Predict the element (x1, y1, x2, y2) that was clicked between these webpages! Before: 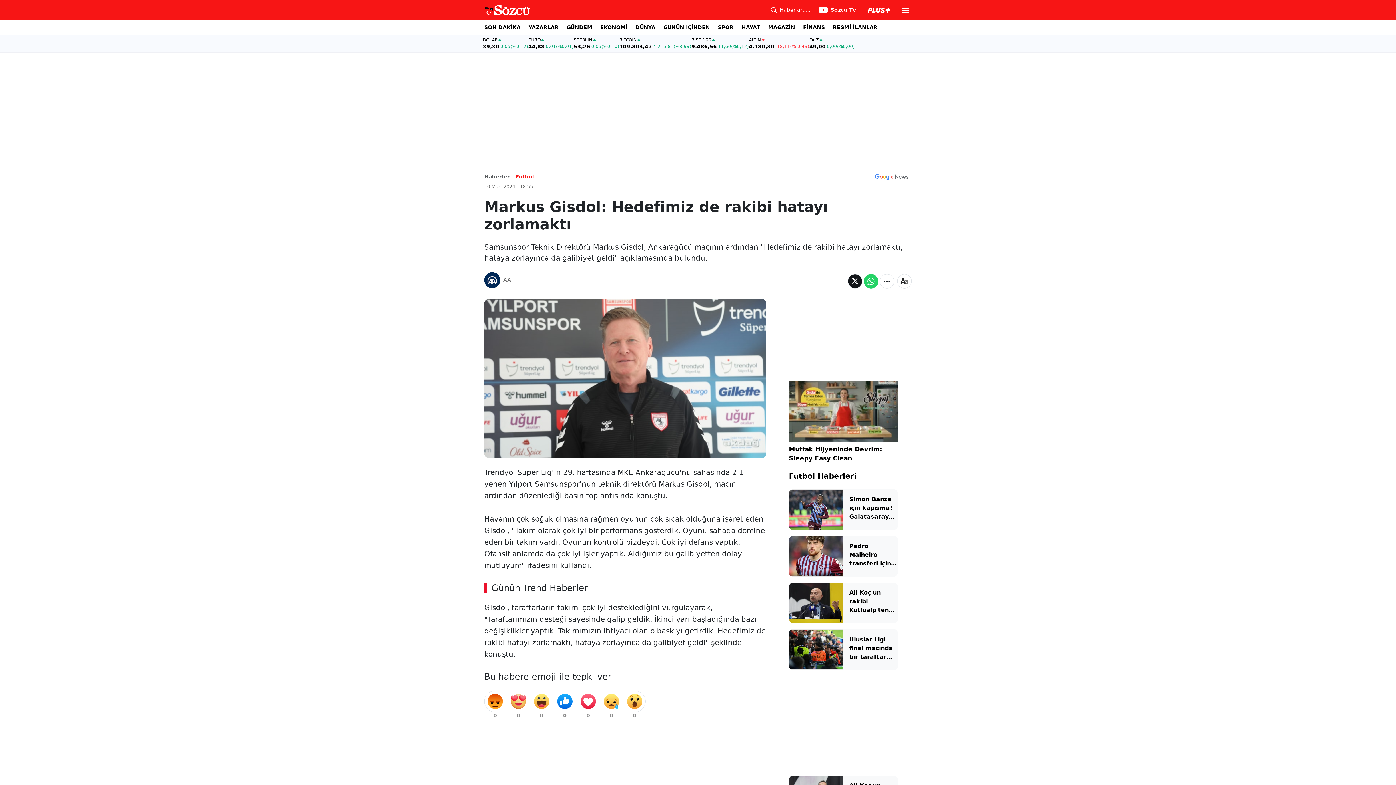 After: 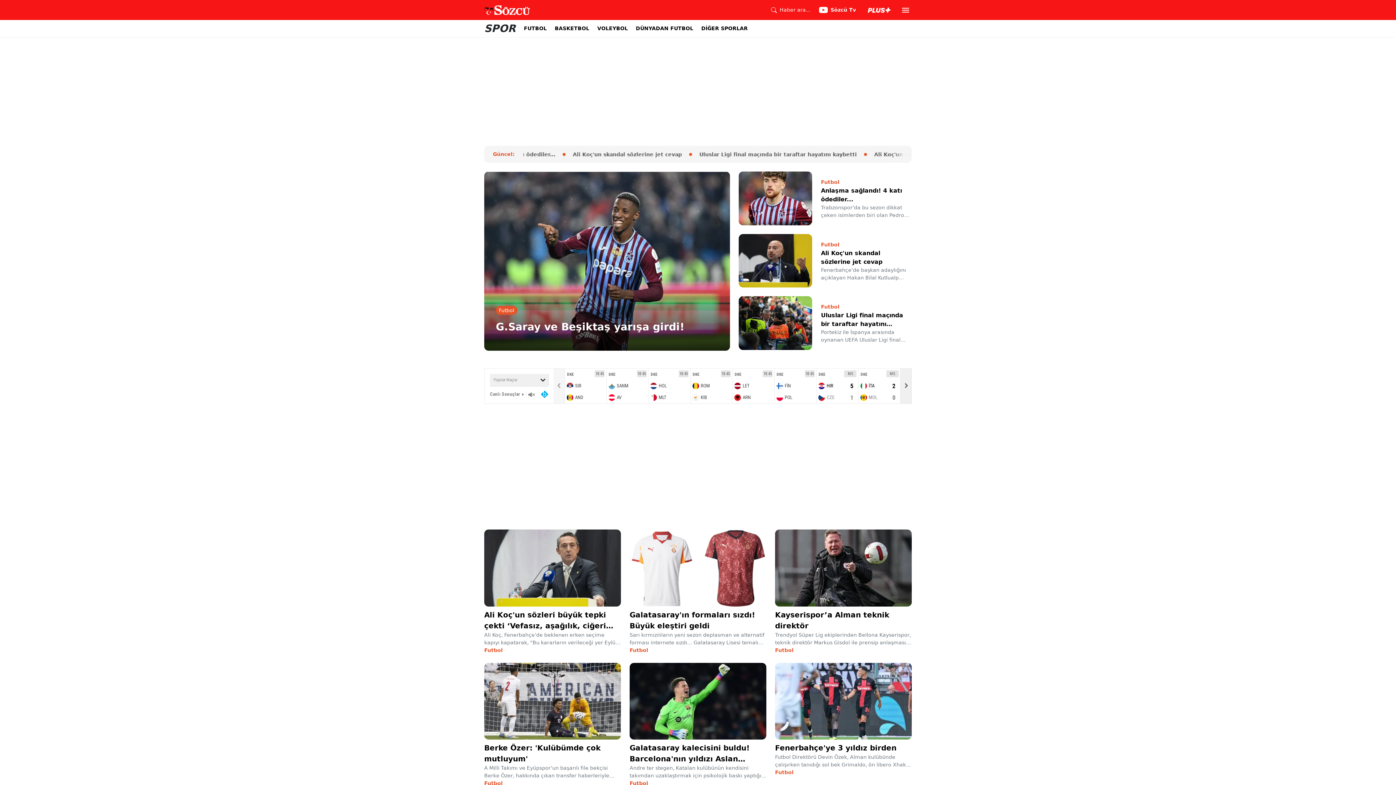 Action: label: Futbol bbox: (515, 173, 534, 179)